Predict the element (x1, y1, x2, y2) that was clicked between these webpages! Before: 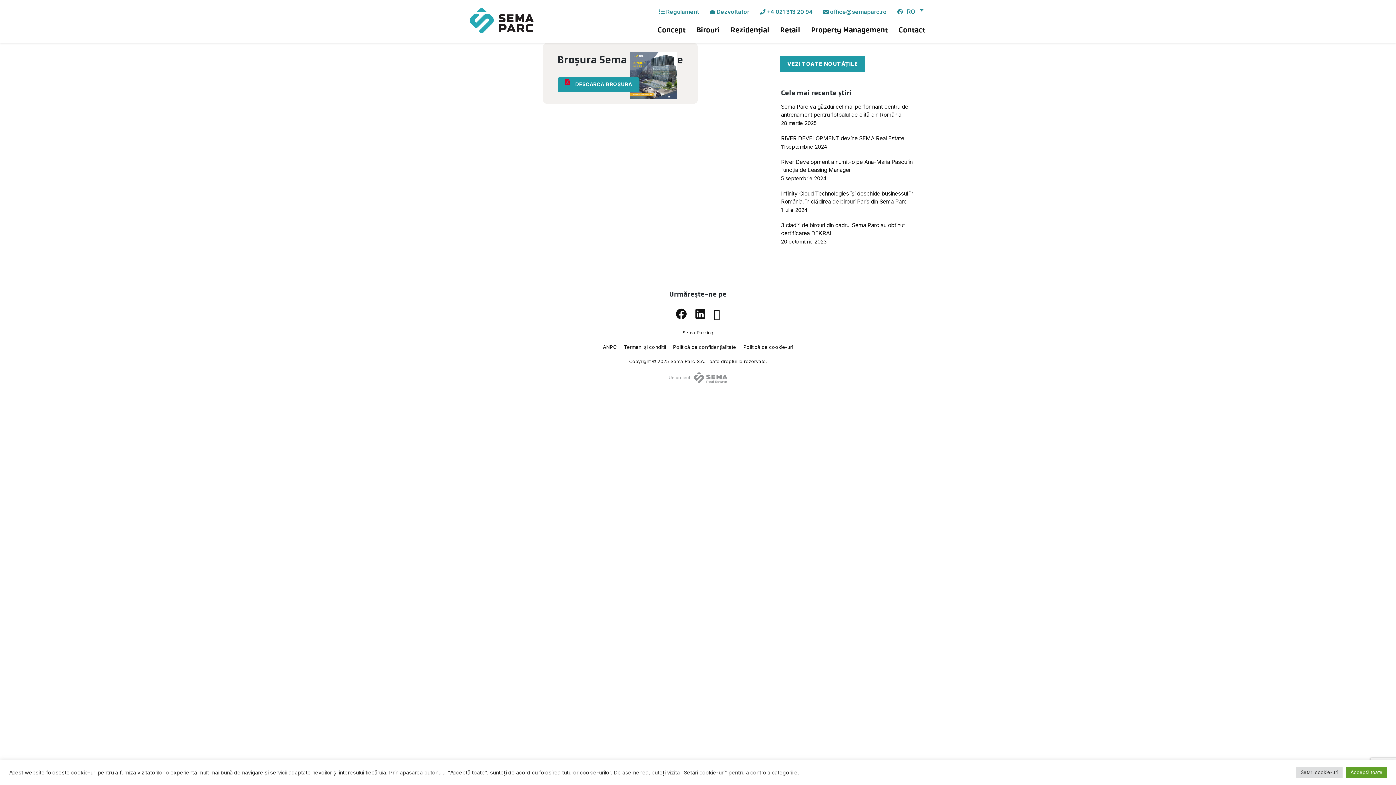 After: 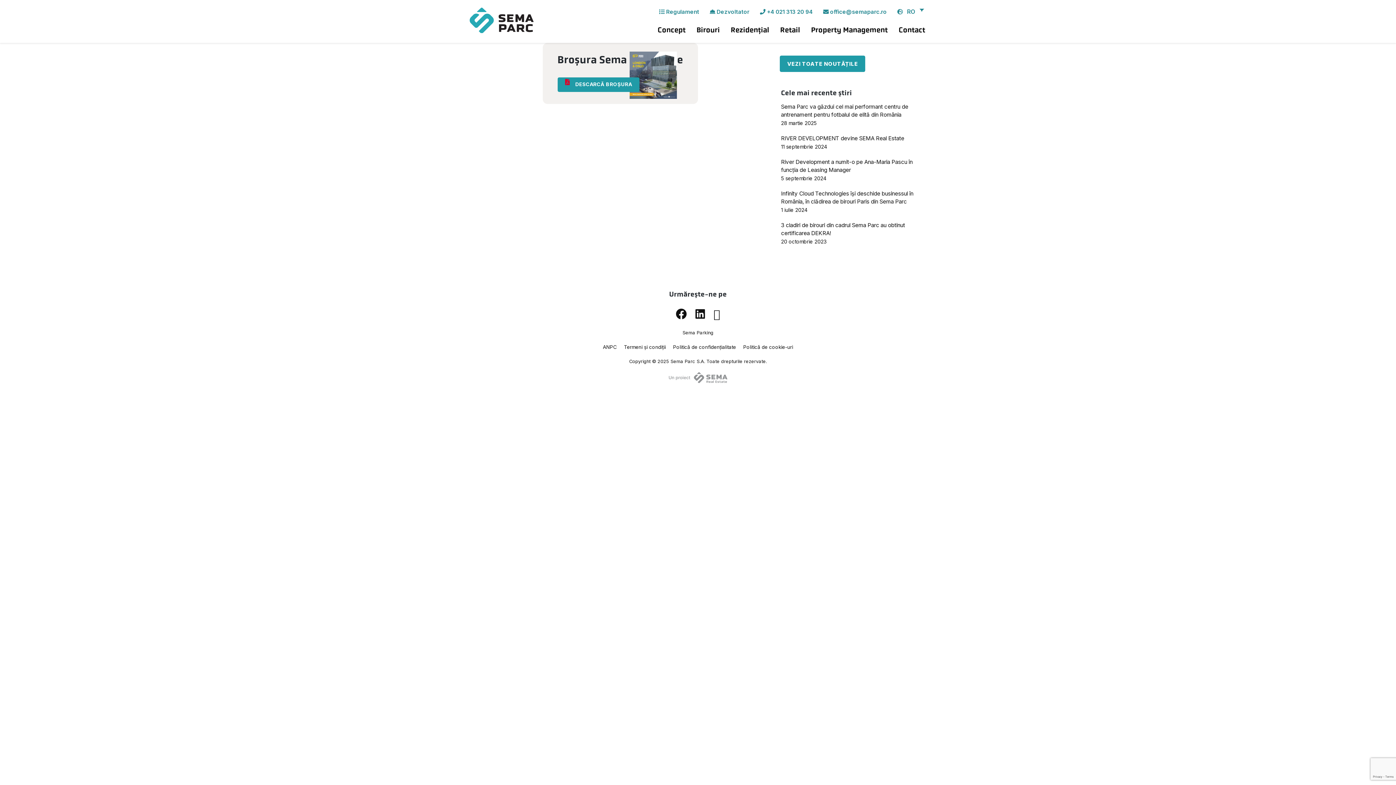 Action: label: Acceptă toate bbox: (1346, 767, 1387, 778)